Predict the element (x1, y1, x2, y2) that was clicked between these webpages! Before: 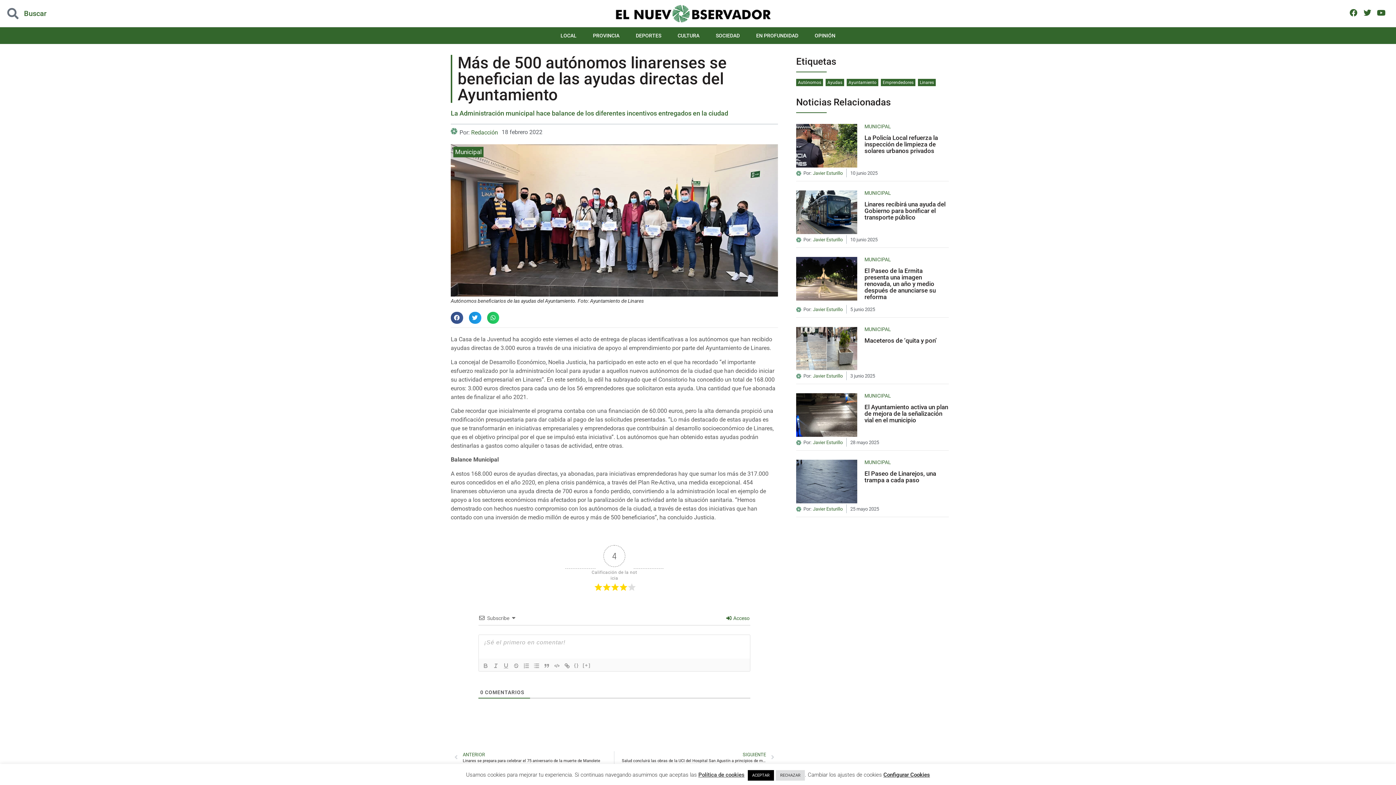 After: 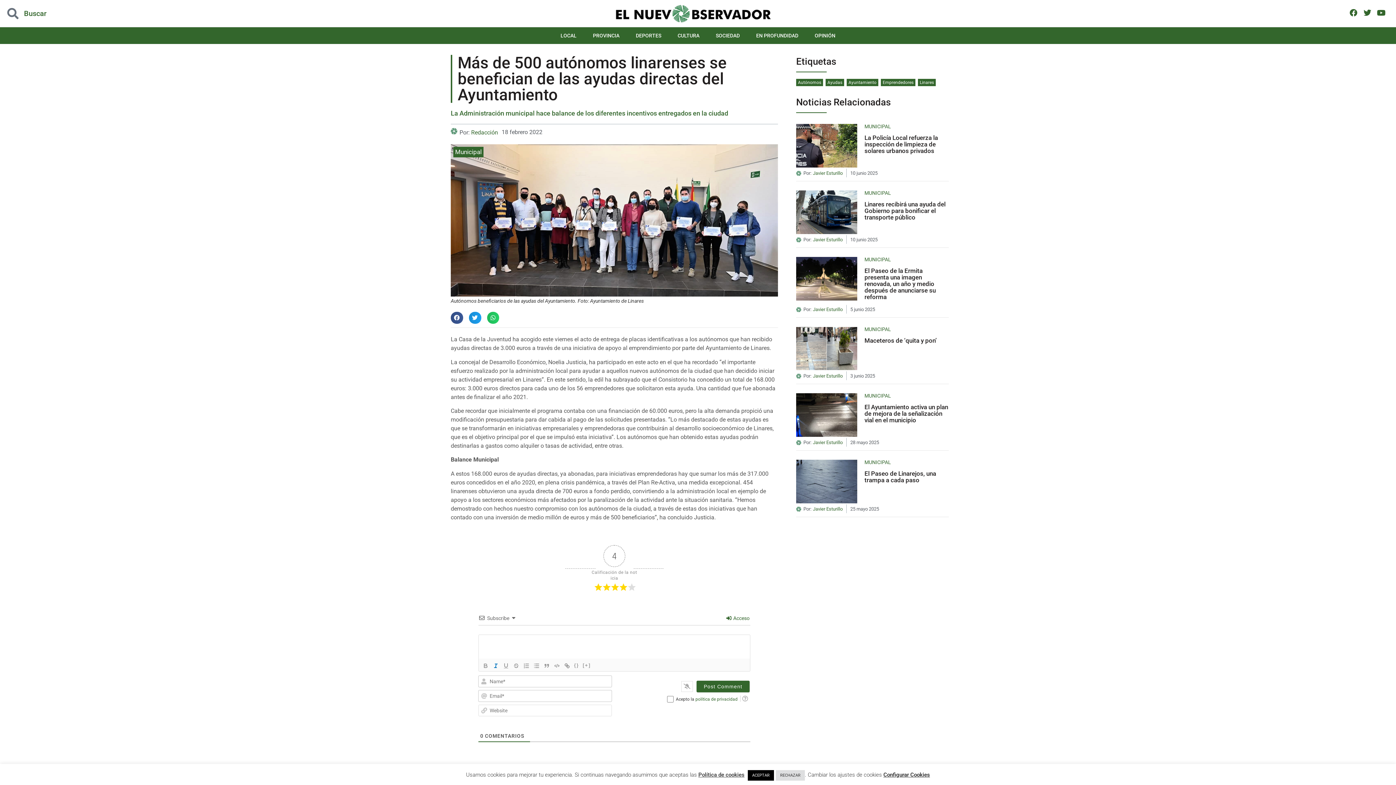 Action: bbox: (490, 661, 501, 670)